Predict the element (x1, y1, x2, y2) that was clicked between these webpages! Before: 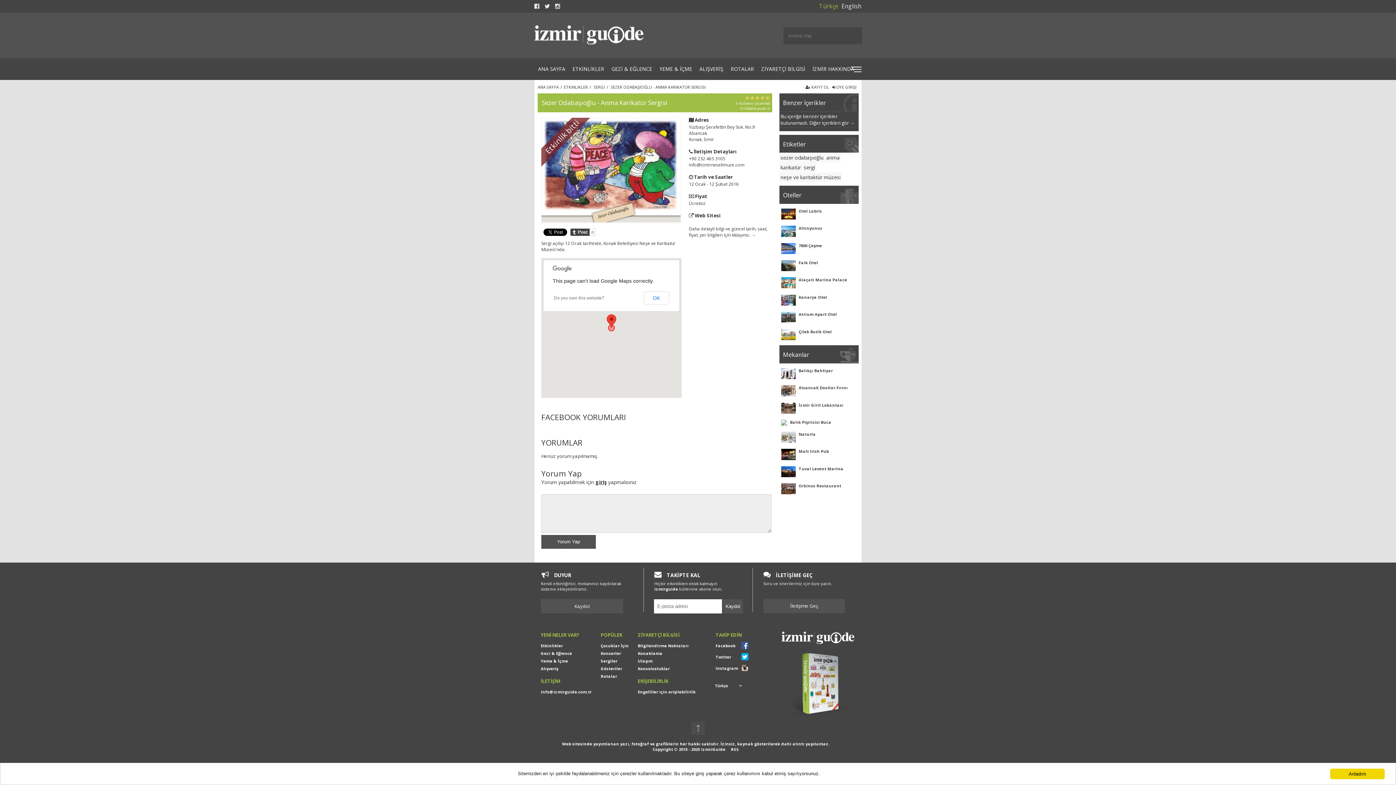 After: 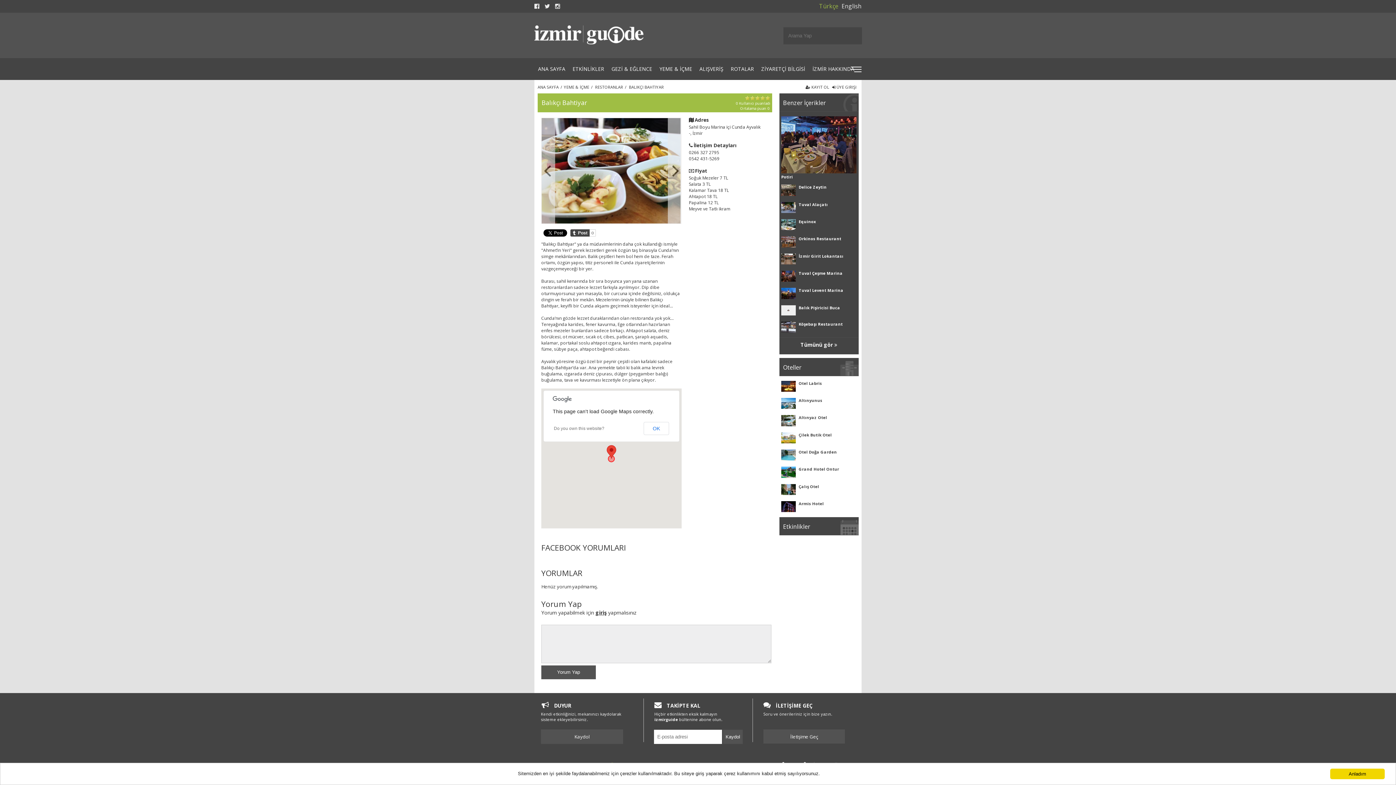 Action: label: Balıkçı Bahtiyar bbox: (798, 367, 833, 373)